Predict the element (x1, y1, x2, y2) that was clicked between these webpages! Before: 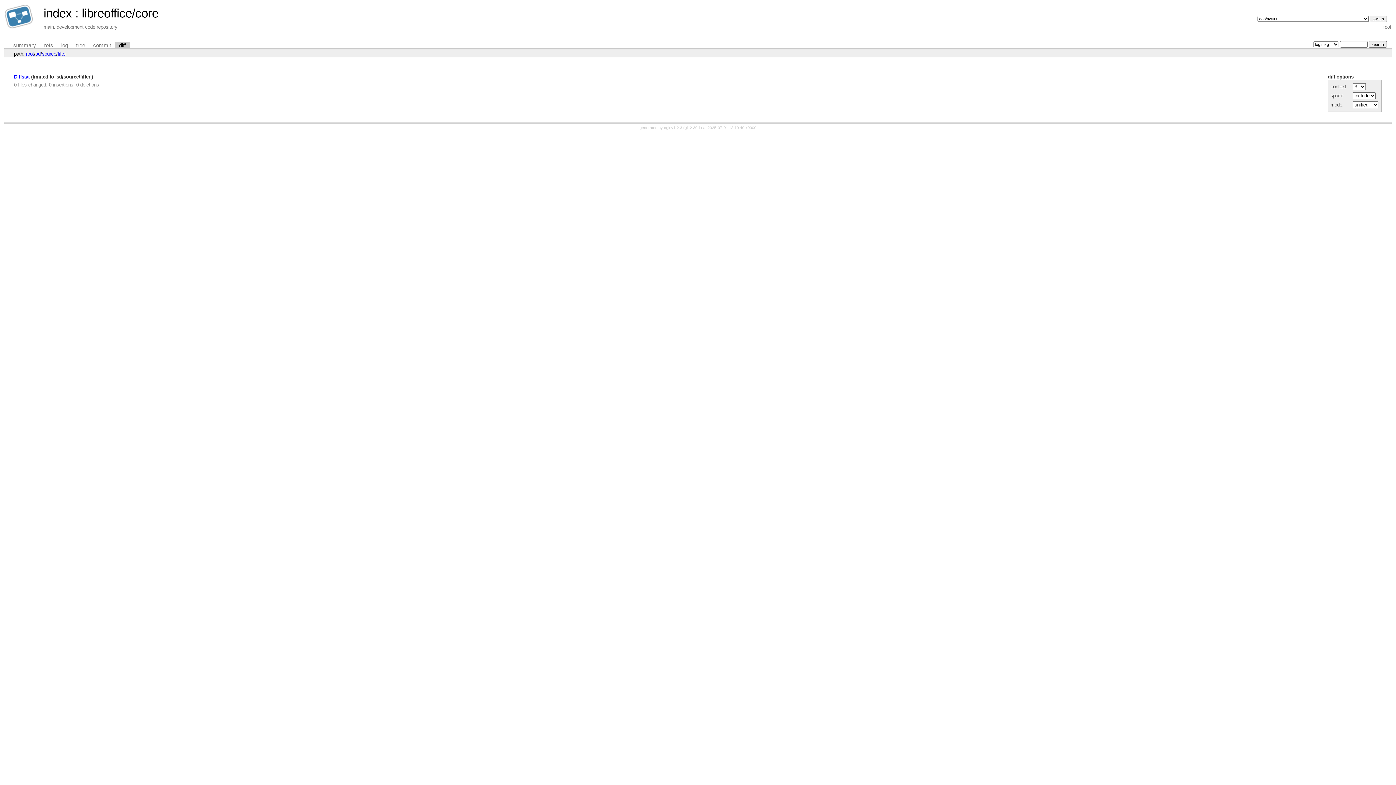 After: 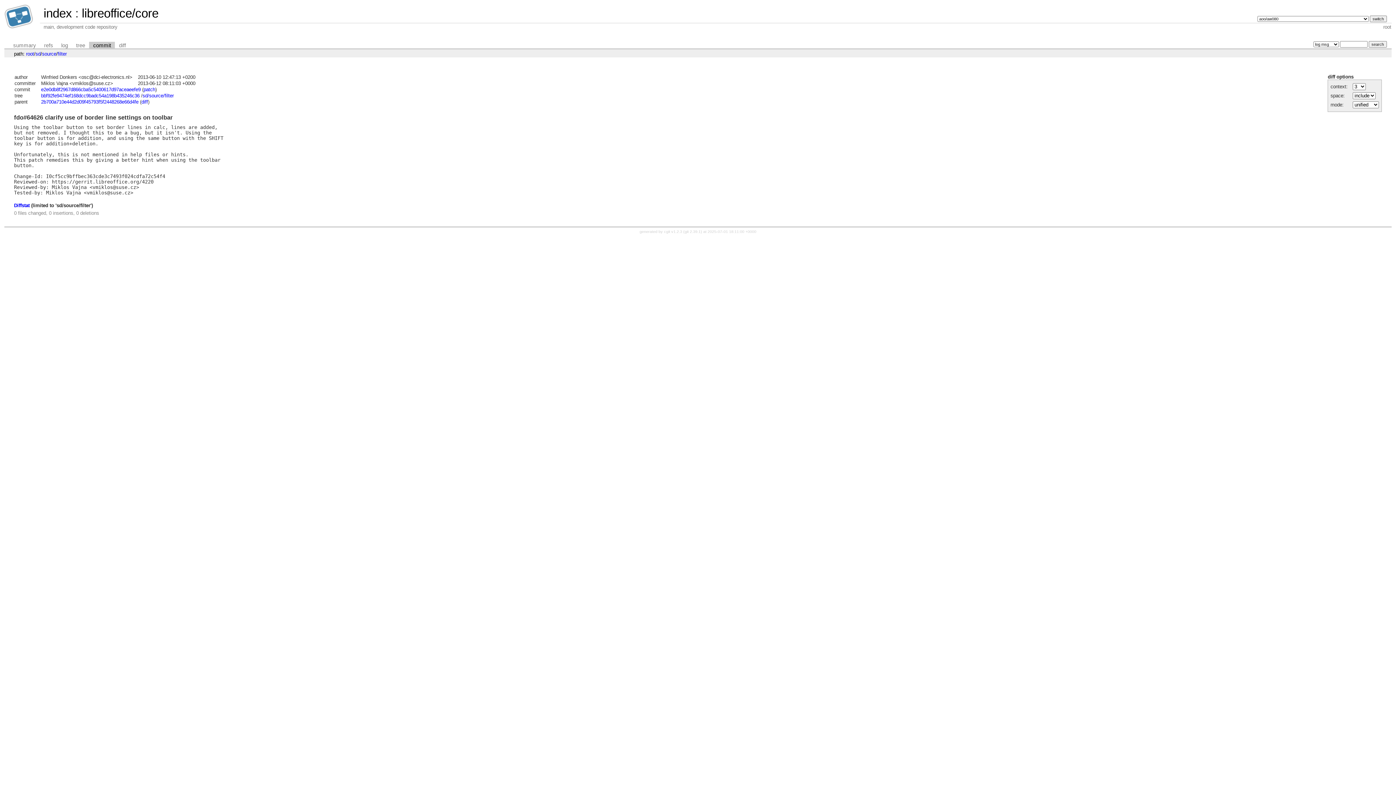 Action: bbox: (89, 41, 115, 48) label: commit